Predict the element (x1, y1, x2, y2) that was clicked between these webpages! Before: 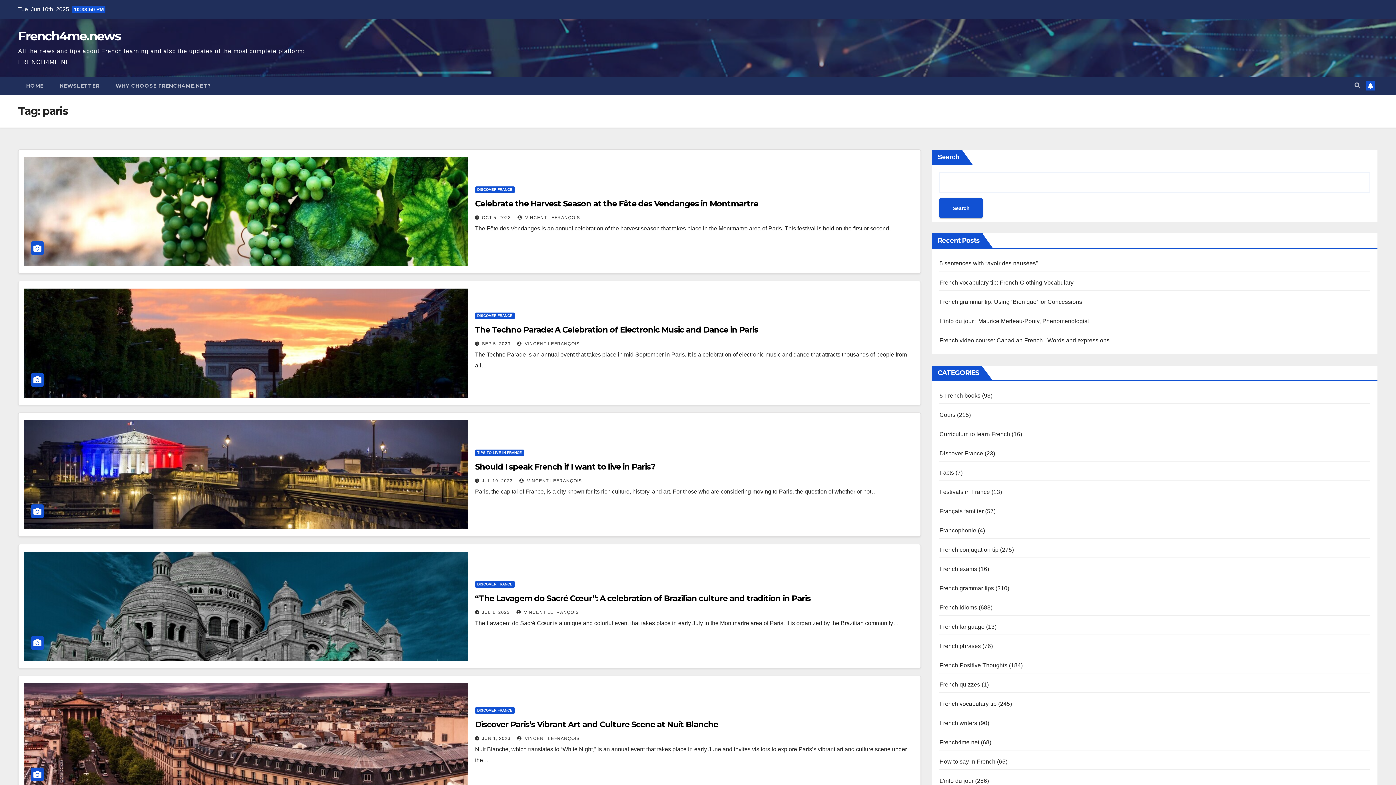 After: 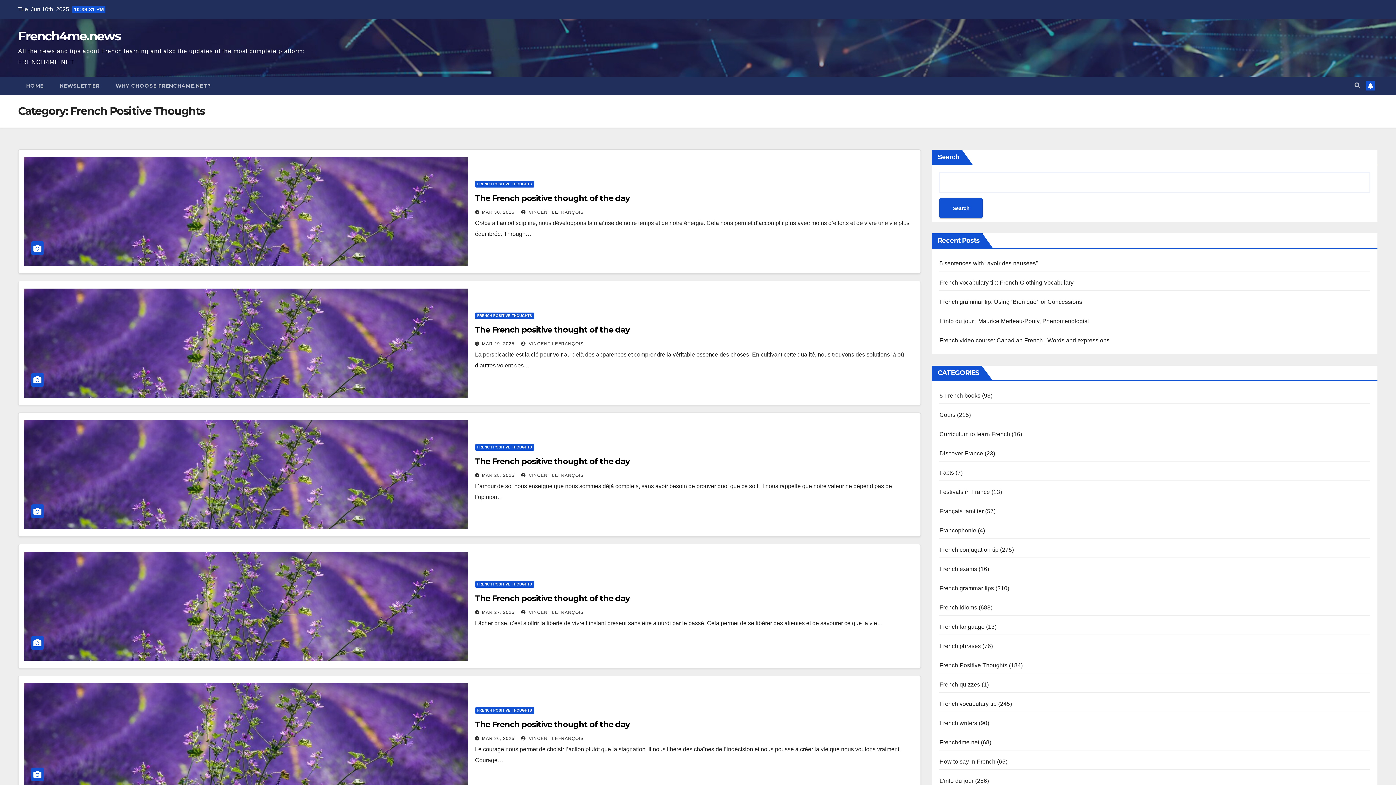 Action: label: French Positive Thoughts bbox: (939, 662, 1007, 668)